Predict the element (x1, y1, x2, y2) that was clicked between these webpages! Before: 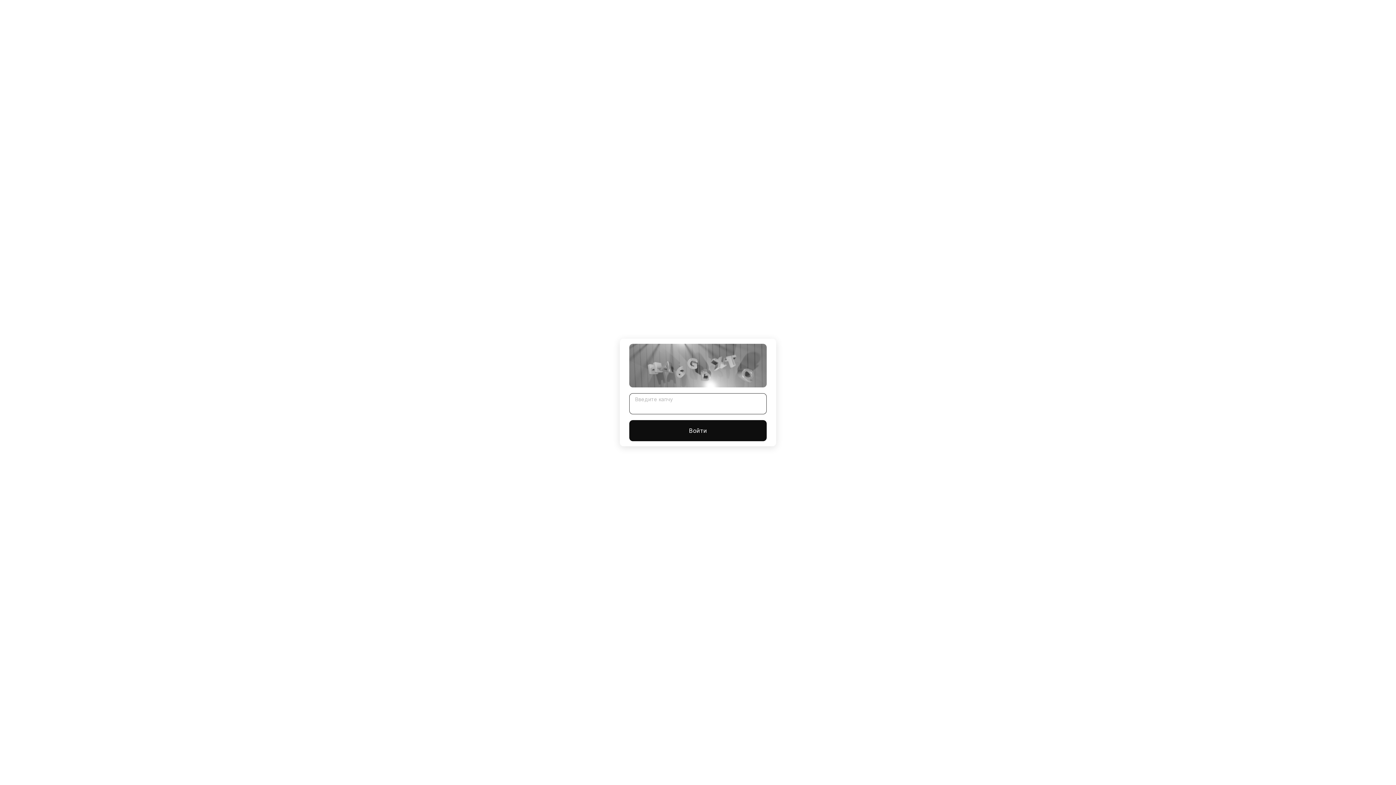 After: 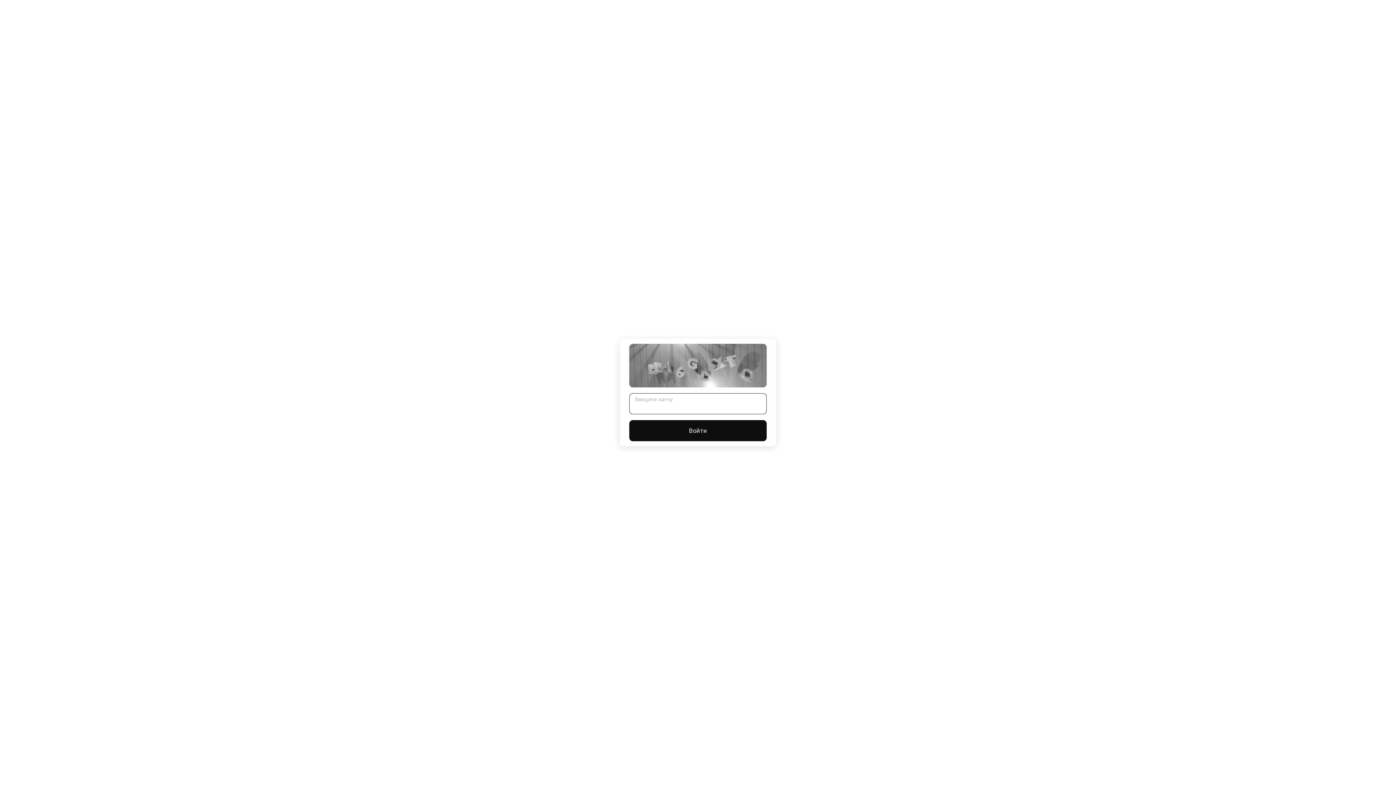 Action: label: Войти bbox: (629, 420, 766, 441)